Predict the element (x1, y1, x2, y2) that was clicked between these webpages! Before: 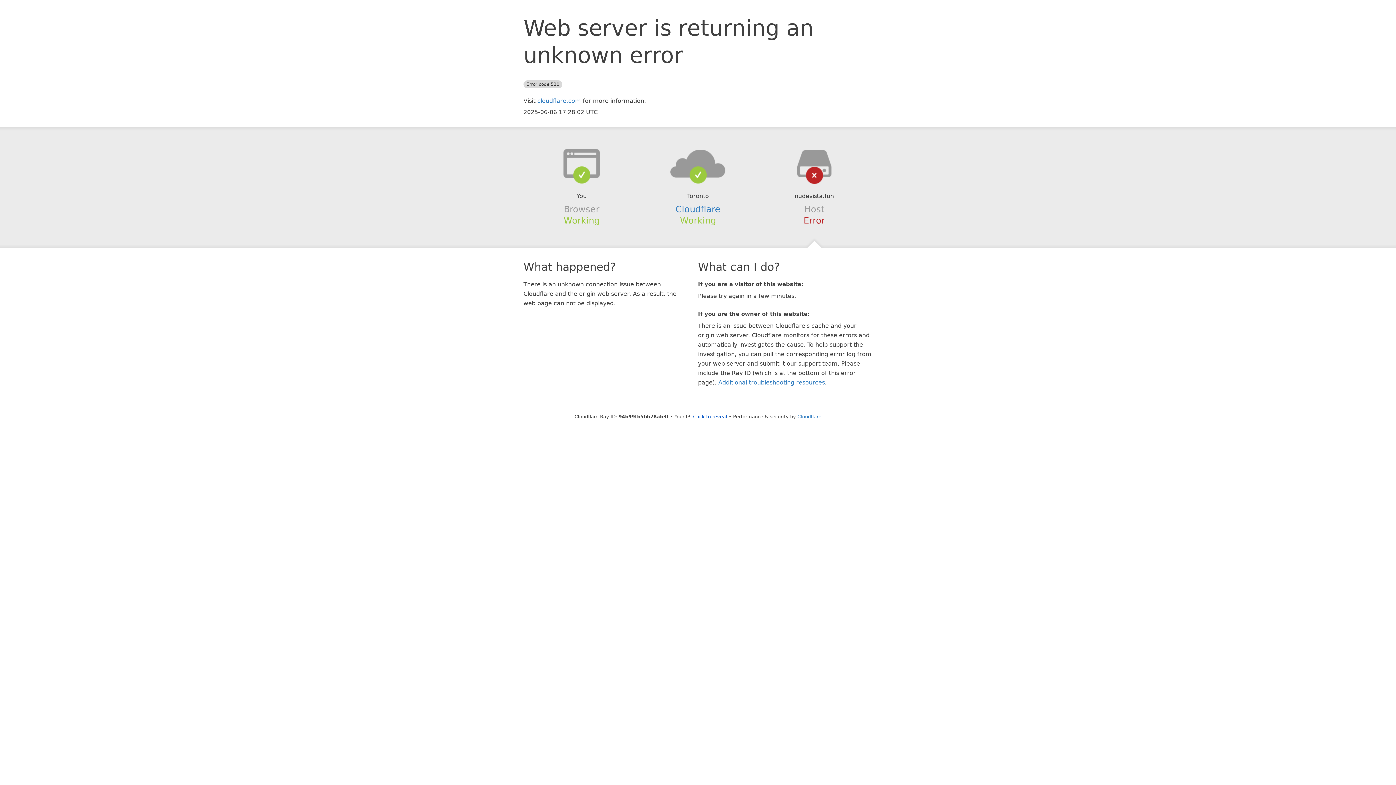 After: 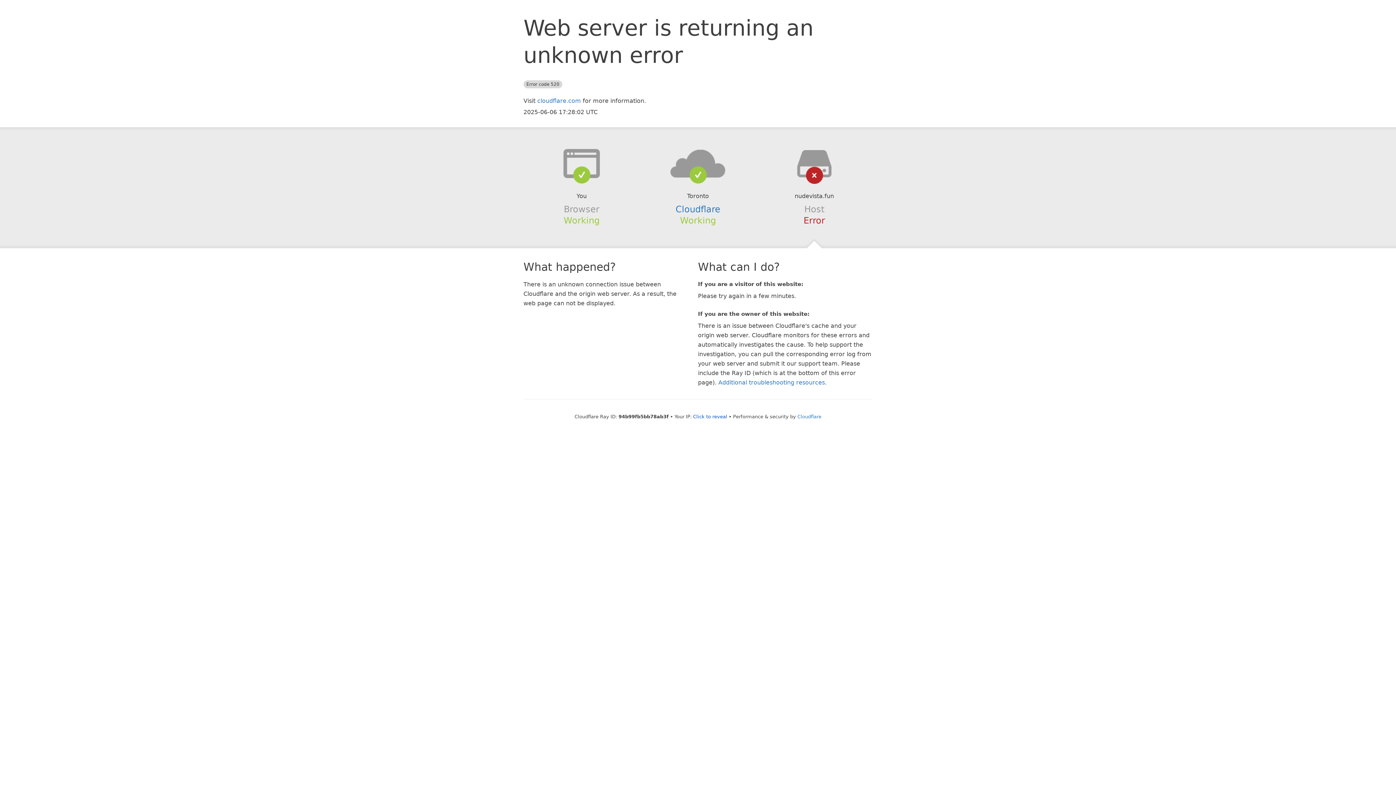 Action: bbox: (639, 148, 756, 178)